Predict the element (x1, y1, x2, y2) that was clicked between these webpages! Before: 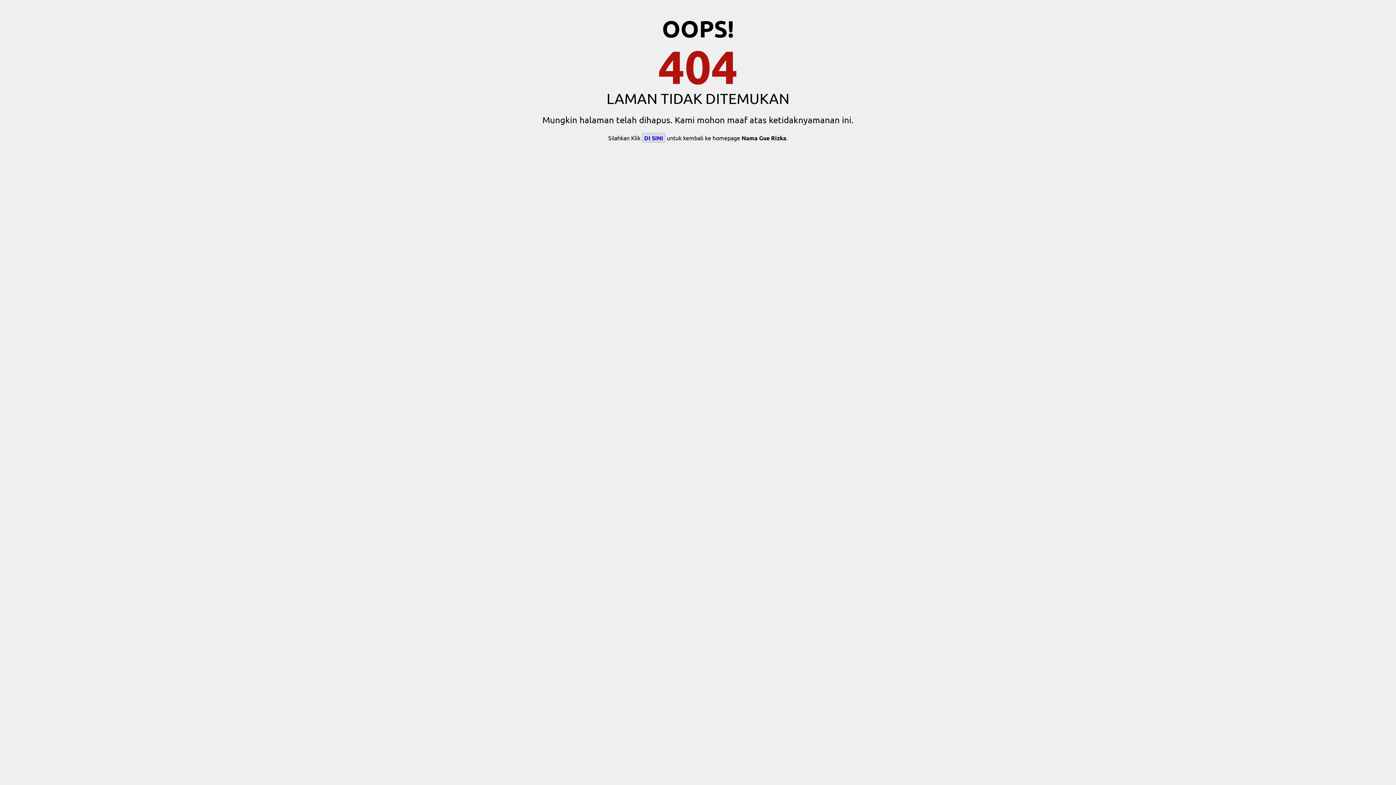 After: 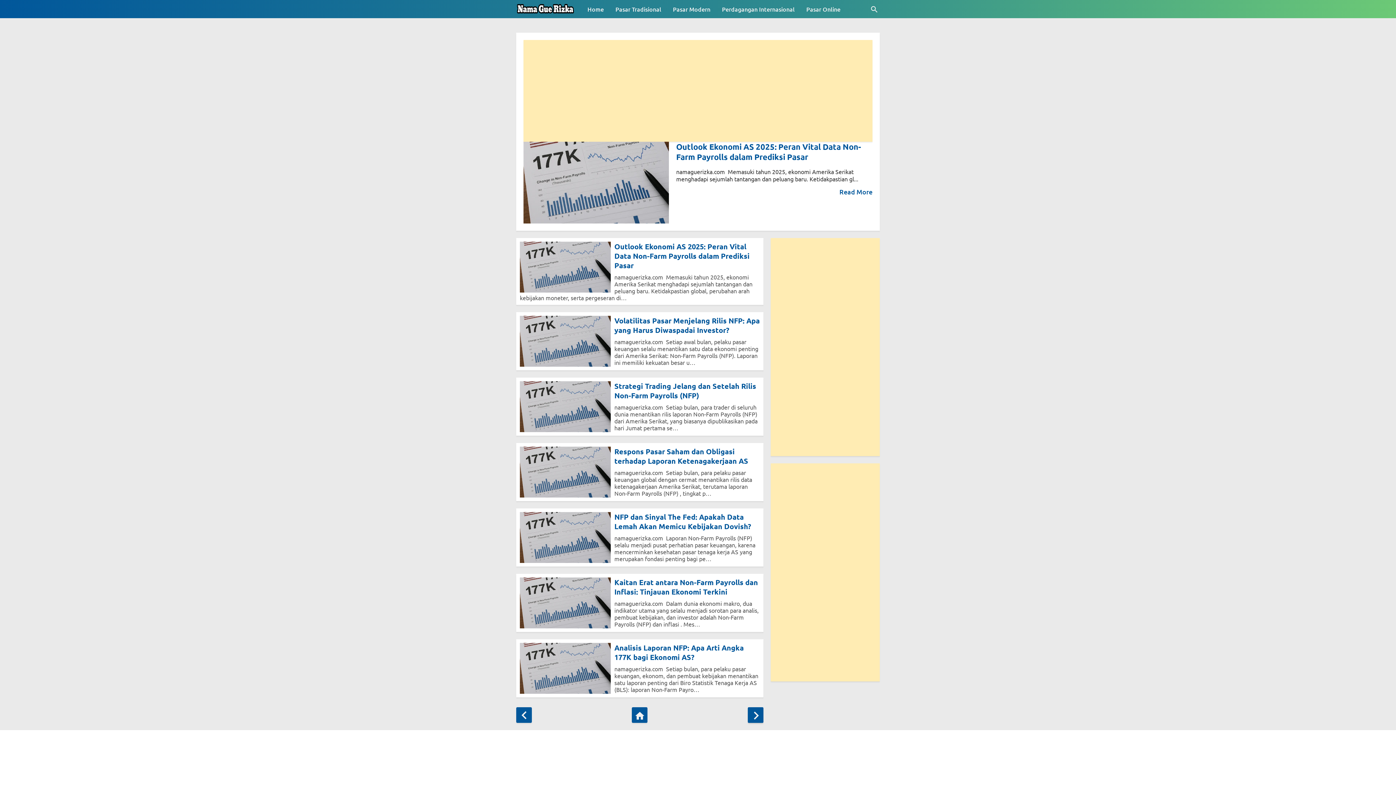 Action: bbox: (642, 133, 665, 142) label: DI SINI